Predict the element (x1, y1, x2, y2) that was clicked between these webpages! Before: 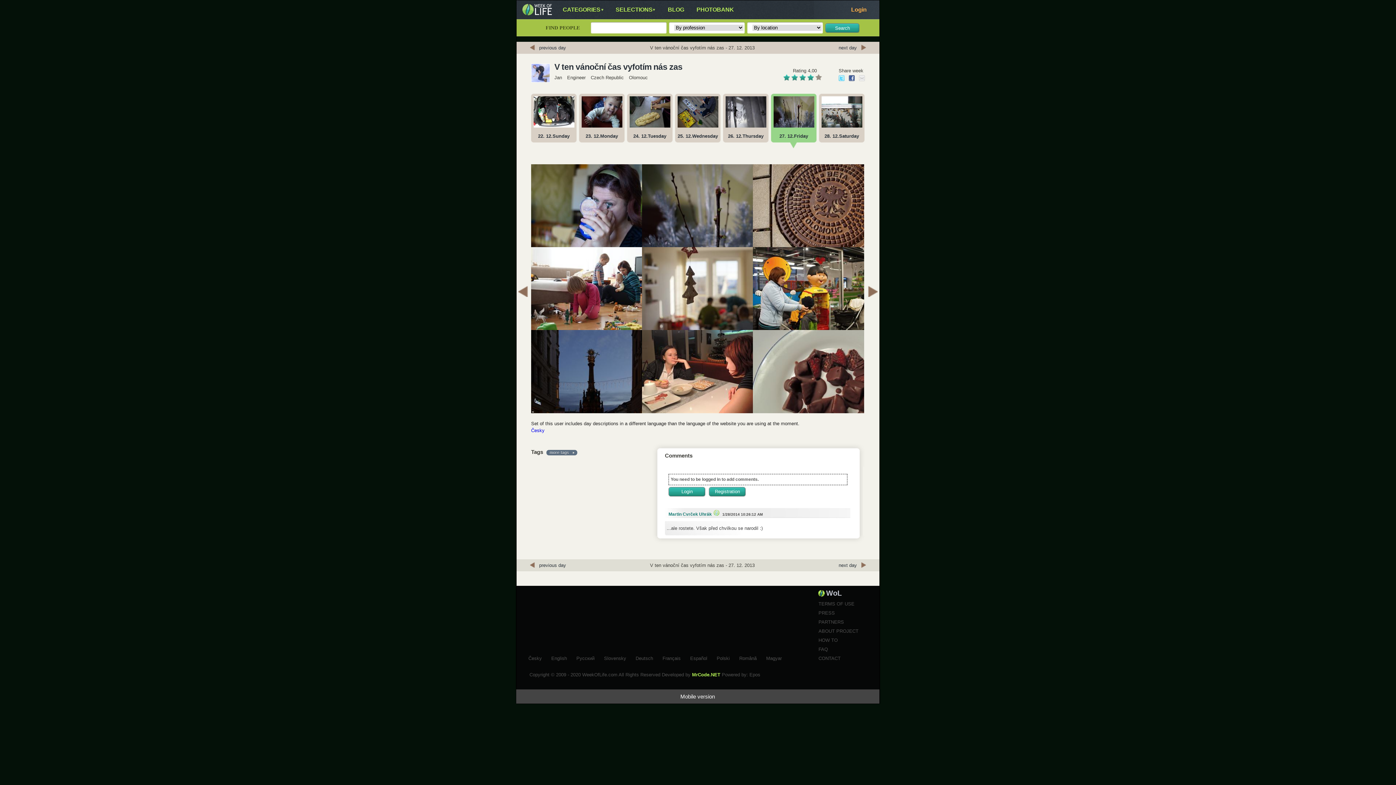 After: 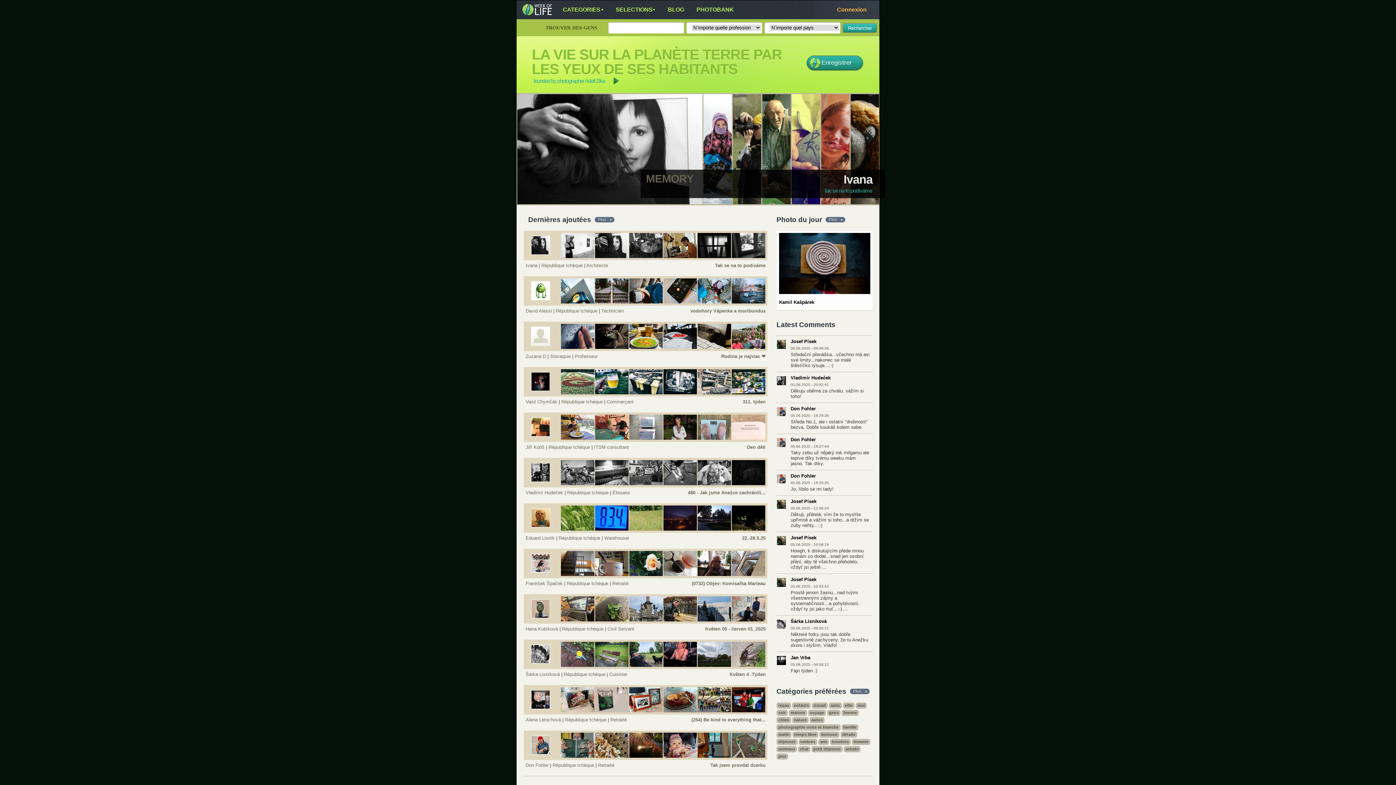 Action: label: Français bbox: (659, 655, 684, 659)